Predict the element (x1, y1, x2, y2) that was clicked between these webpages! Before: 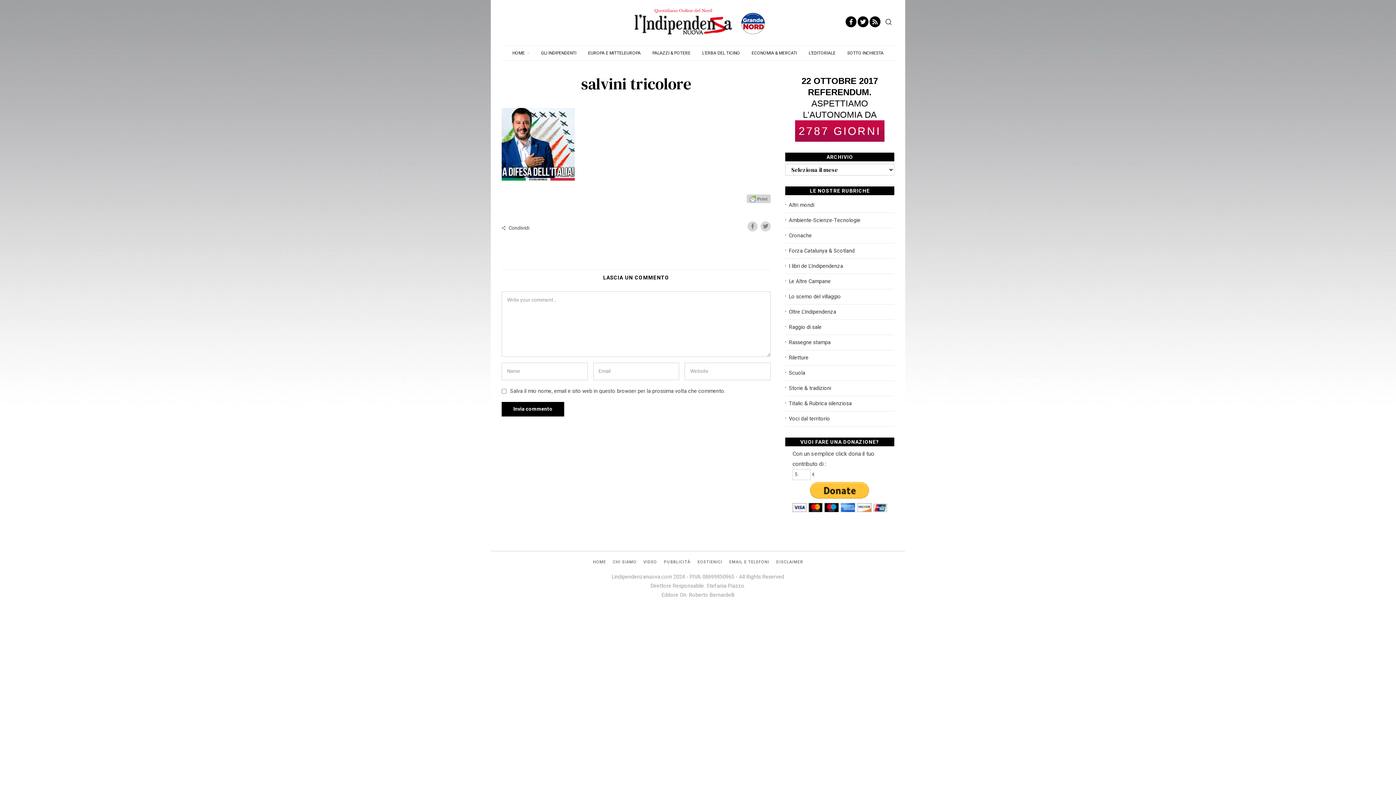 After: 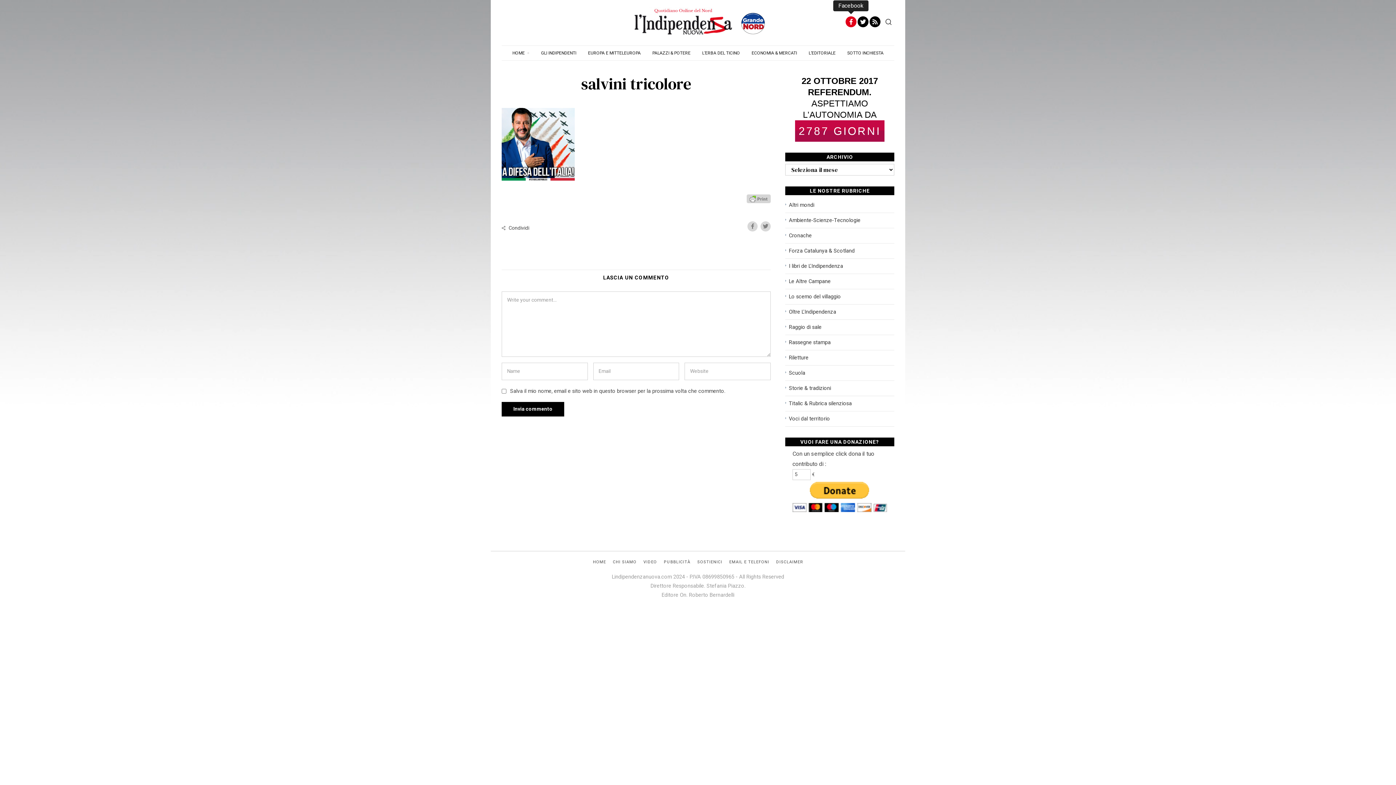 Action: bbox: (845, 16, 856, 27) label: Facebook